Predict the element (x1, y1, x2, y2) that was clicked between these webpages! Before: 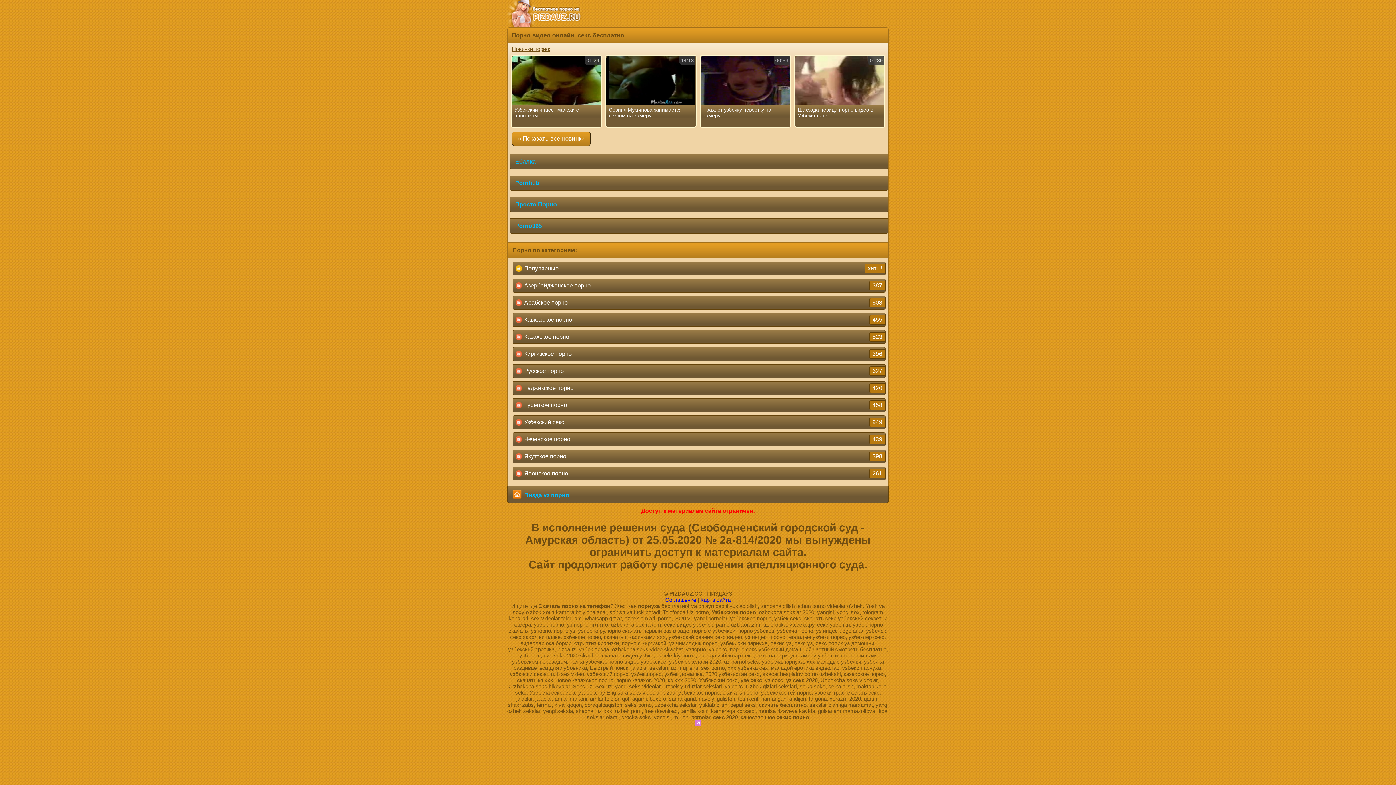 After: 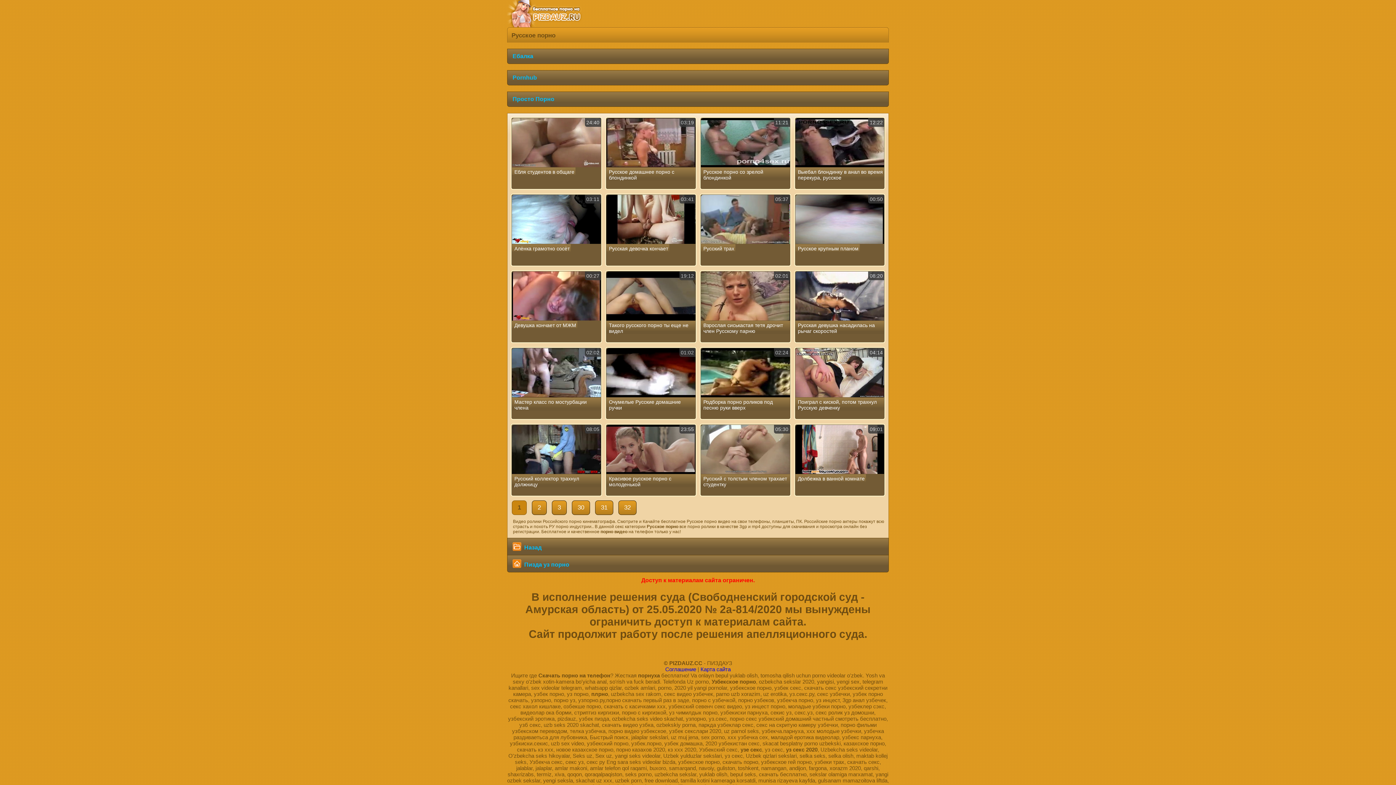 Action: label:  Русское порно
627 bbox: (512, 364, 885, 378)